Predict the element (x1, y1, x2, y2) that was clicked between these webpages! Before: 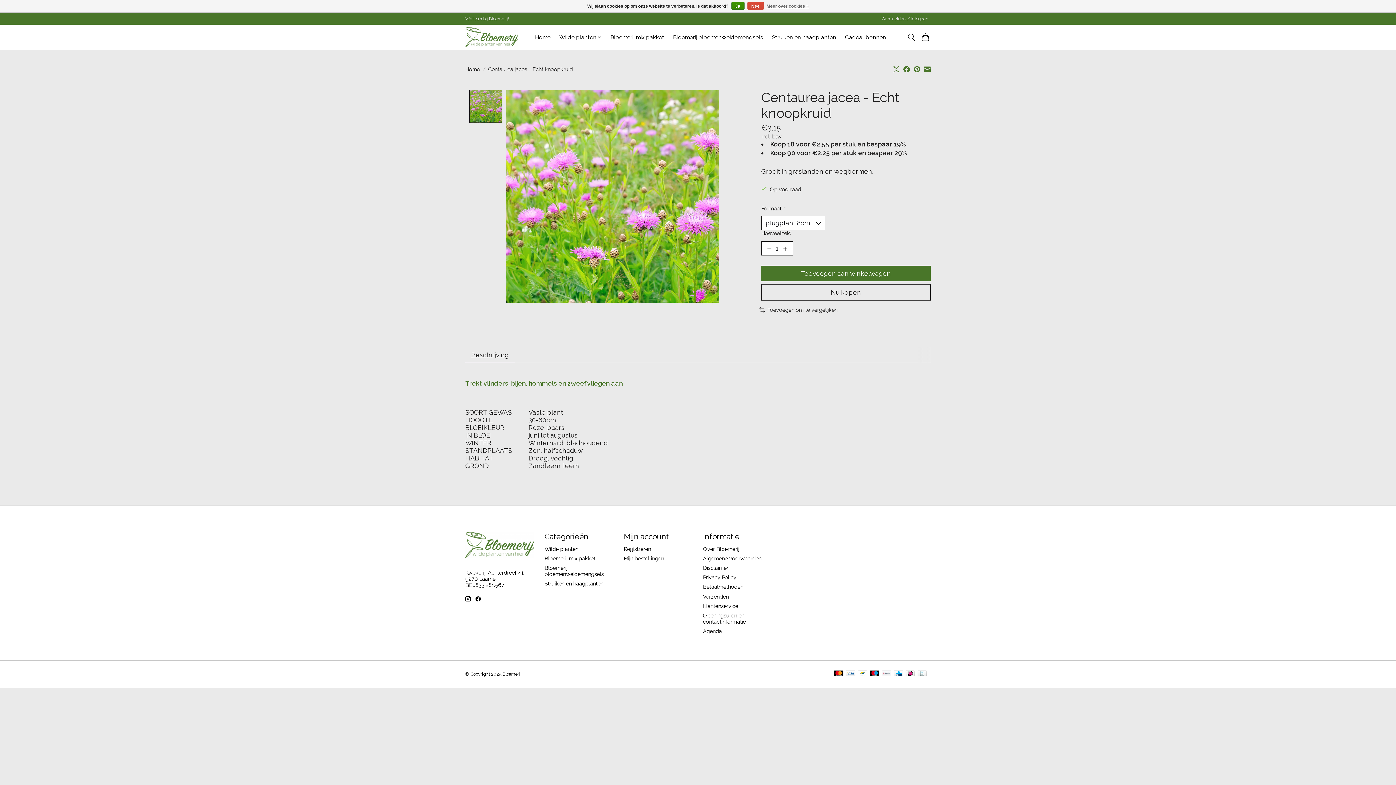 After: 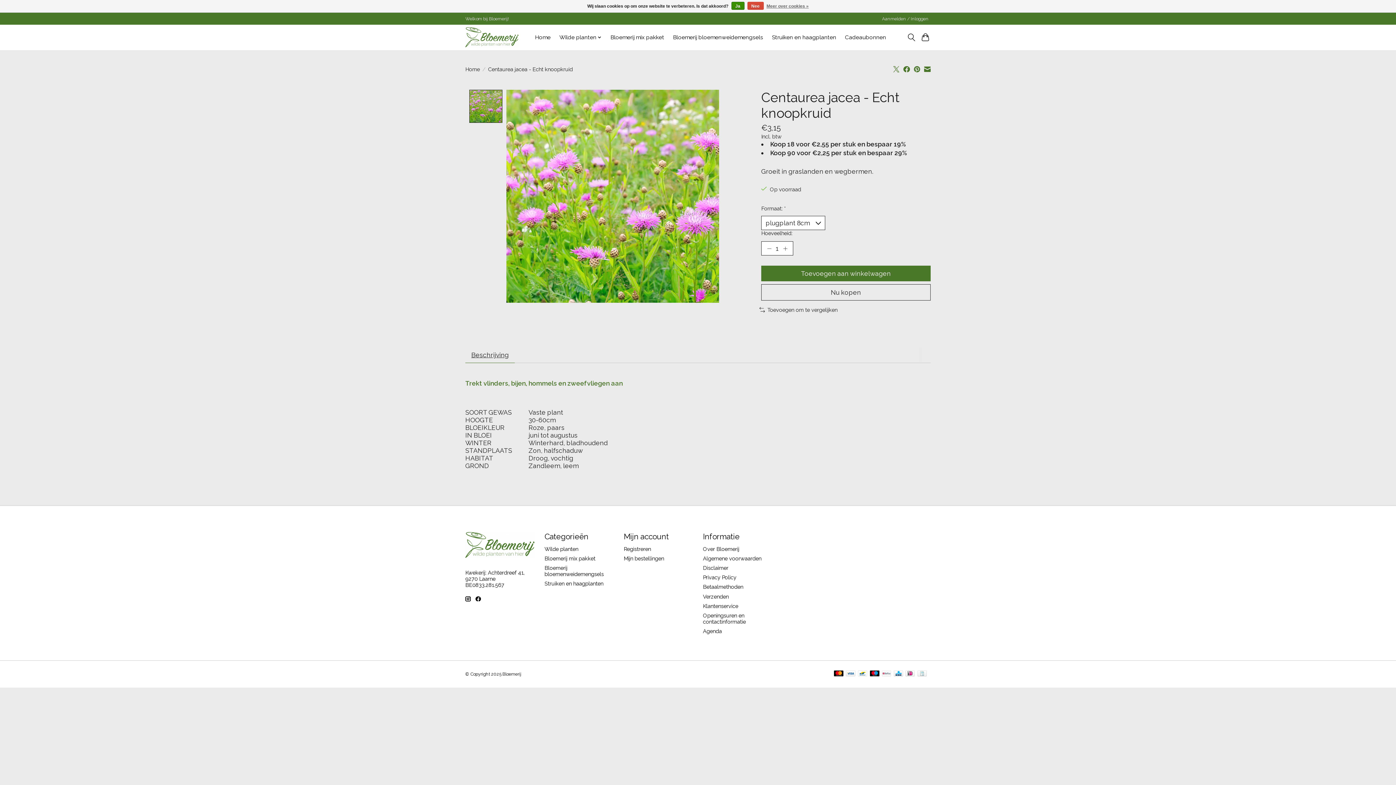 Action: bbox: (465, 596, 470, 601)